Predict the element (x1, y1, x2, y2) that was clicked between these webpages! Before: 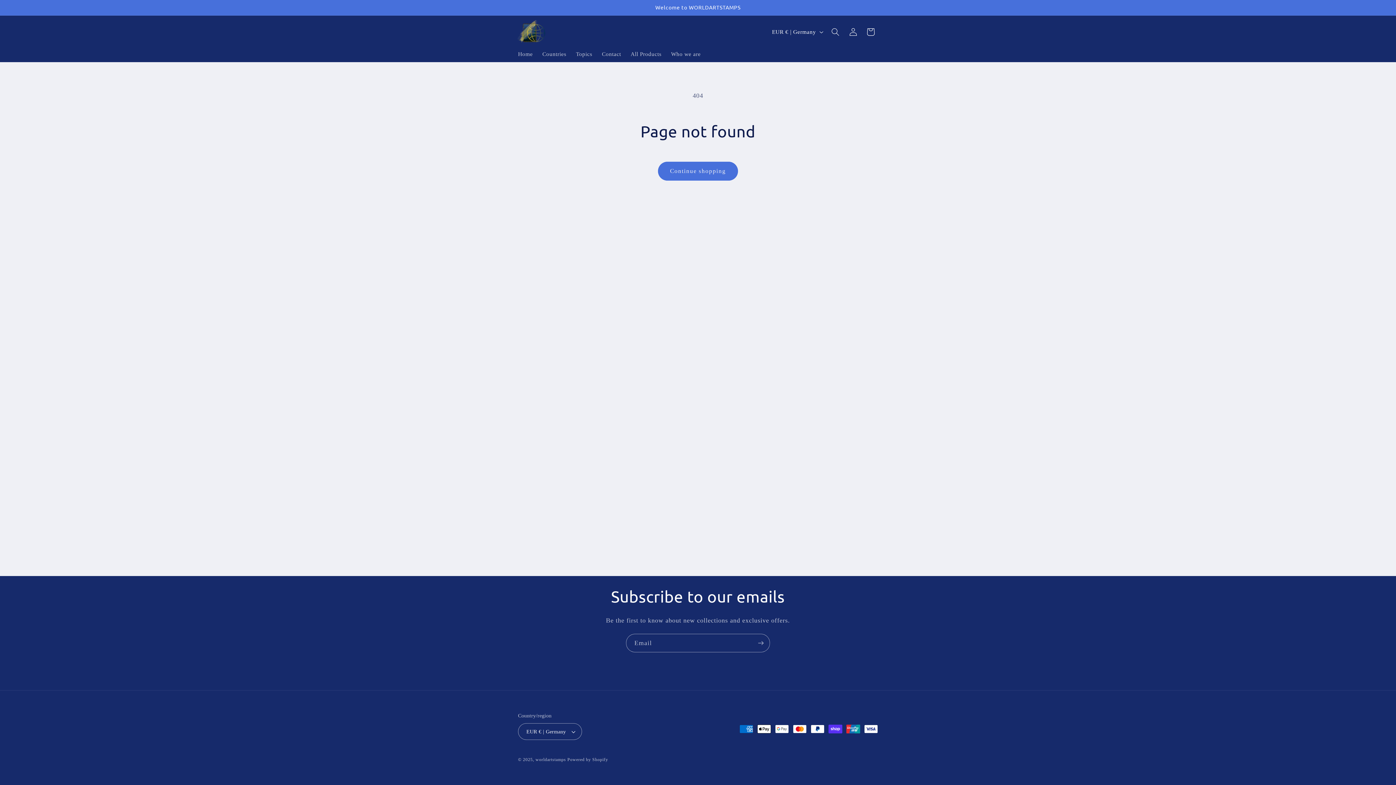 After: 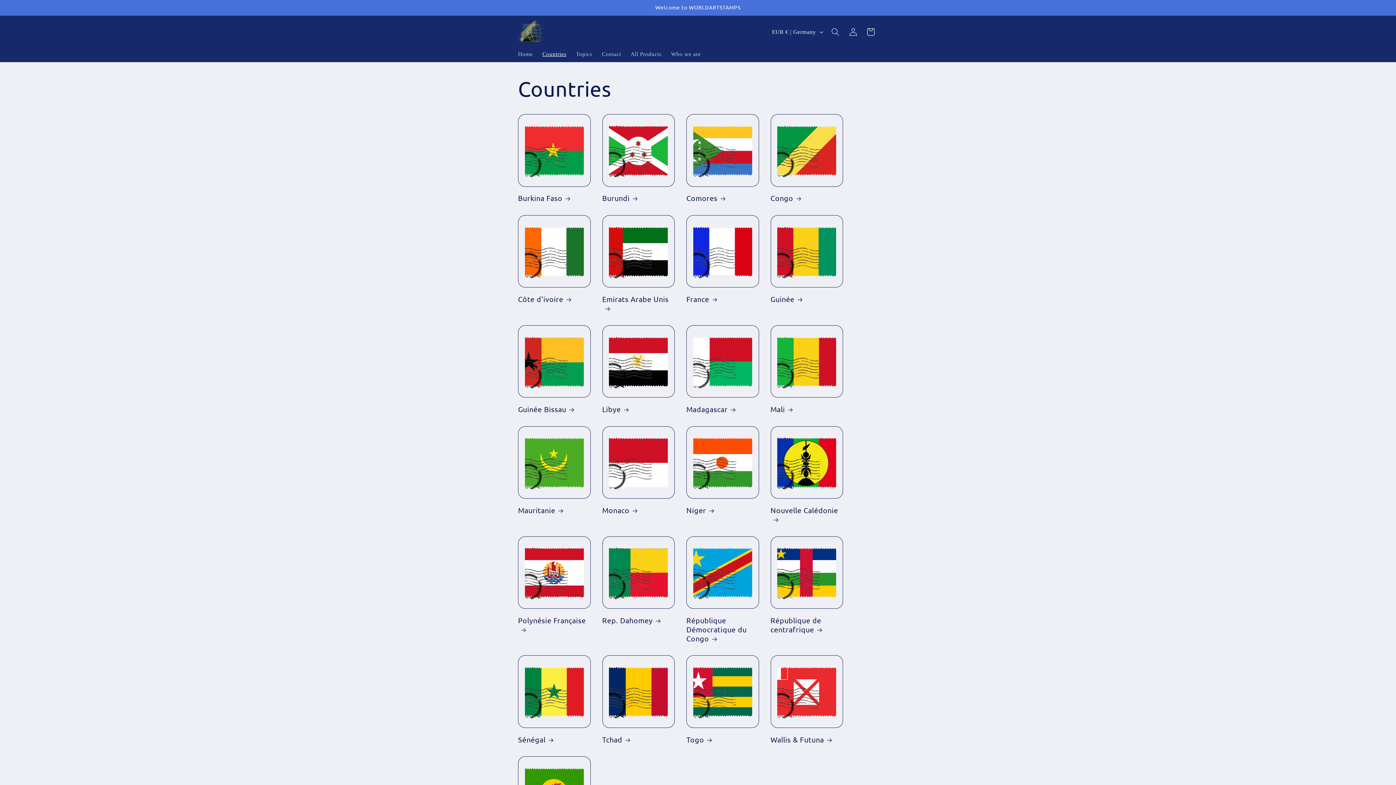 Action: label: Countries bbox: (537, 50, 571, 62)